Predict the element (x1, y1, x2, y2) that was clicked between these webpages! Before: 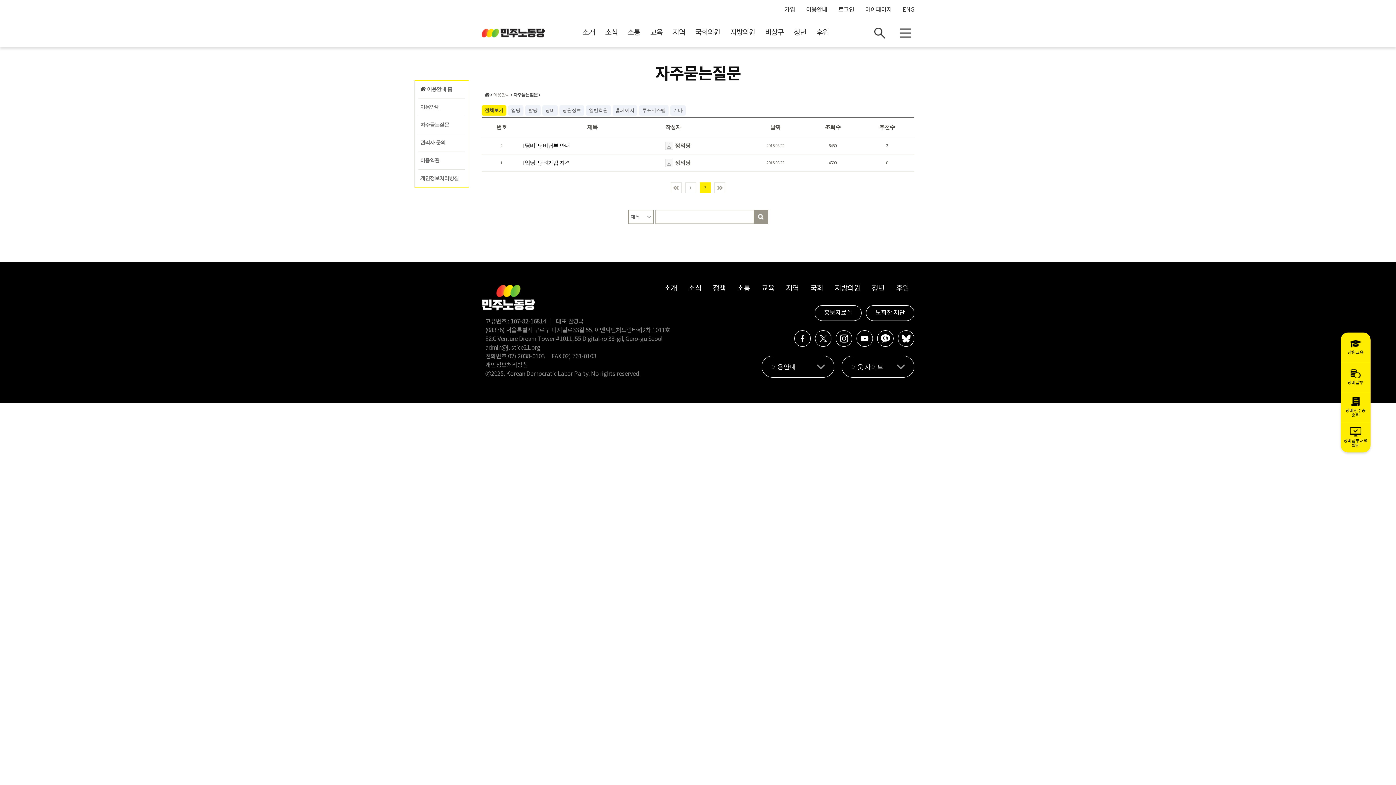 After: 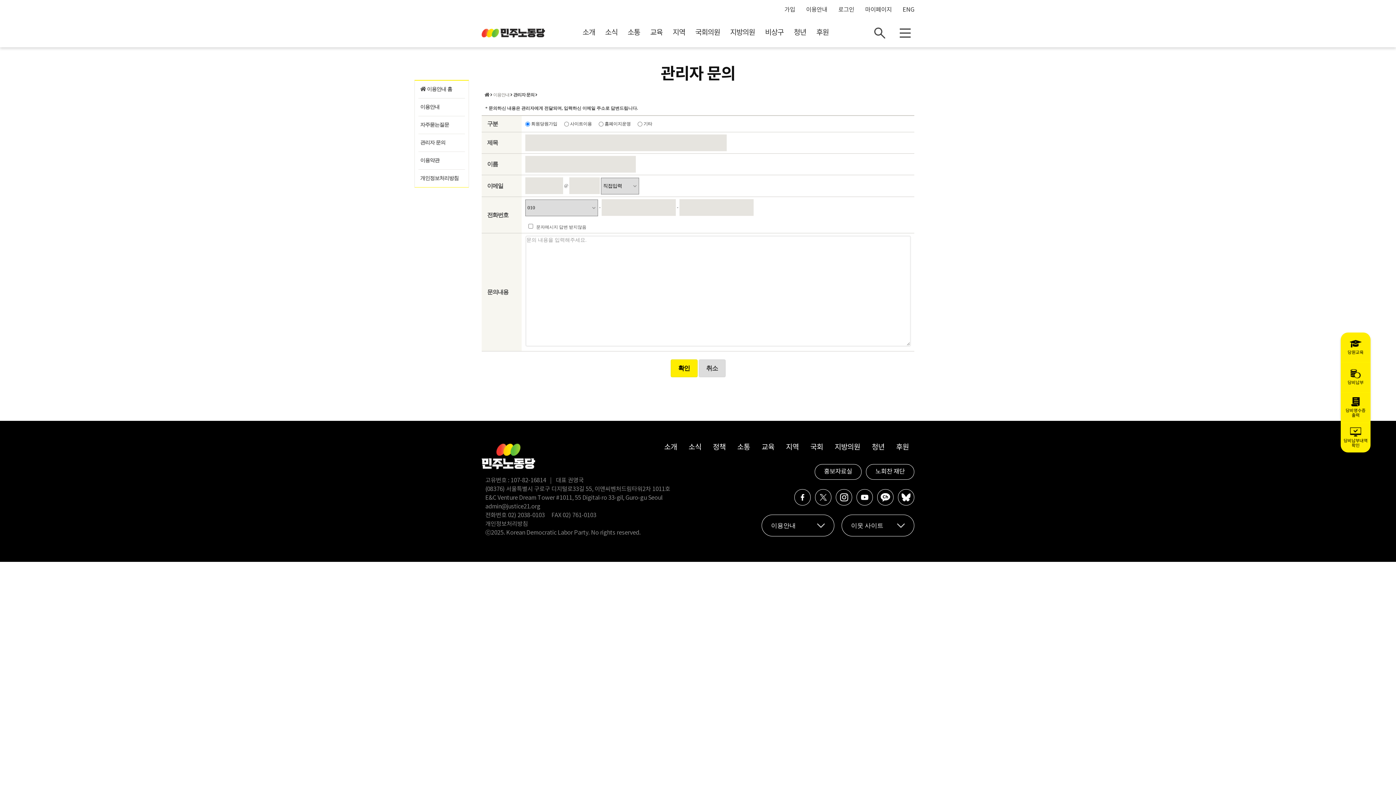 Action: label: 관리자 문의 bbox: (420, 139, 463, 146)